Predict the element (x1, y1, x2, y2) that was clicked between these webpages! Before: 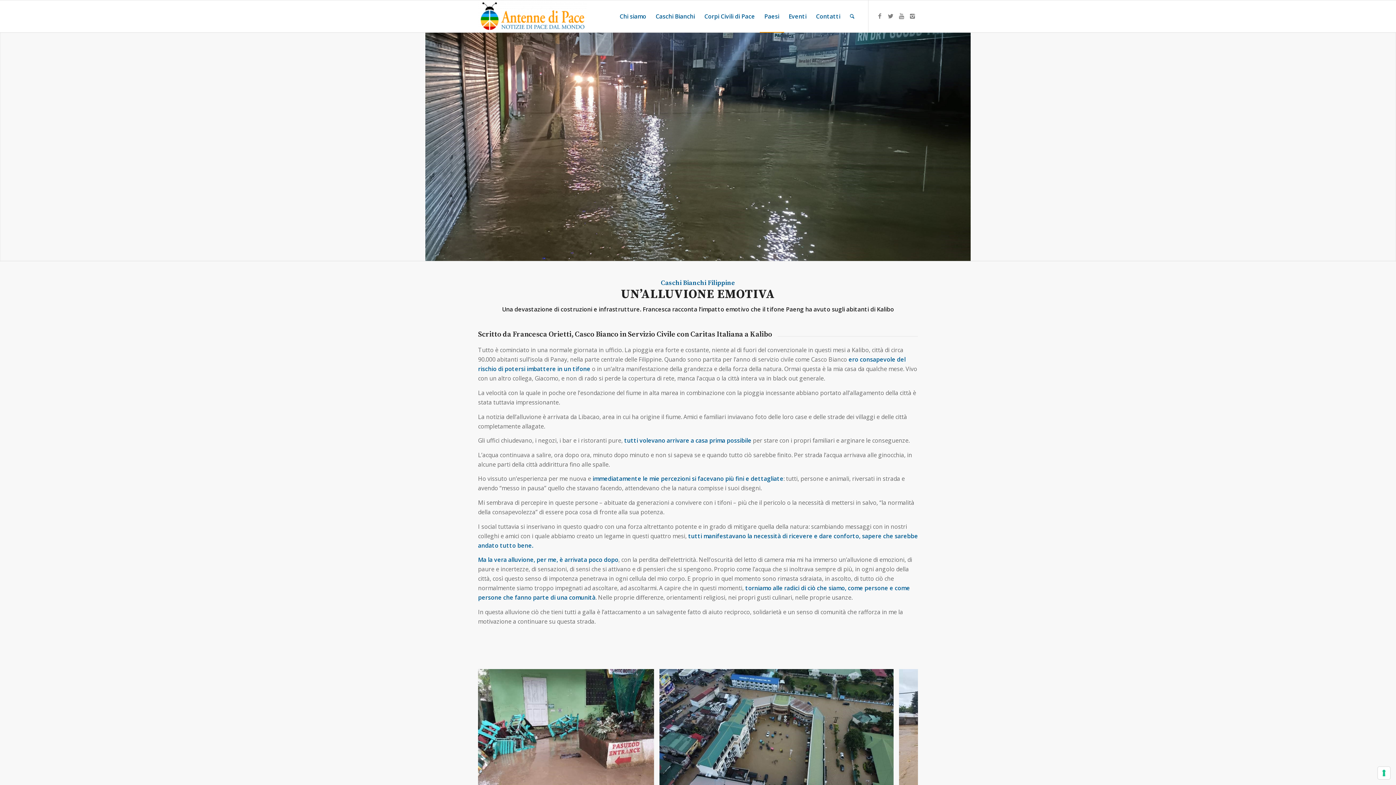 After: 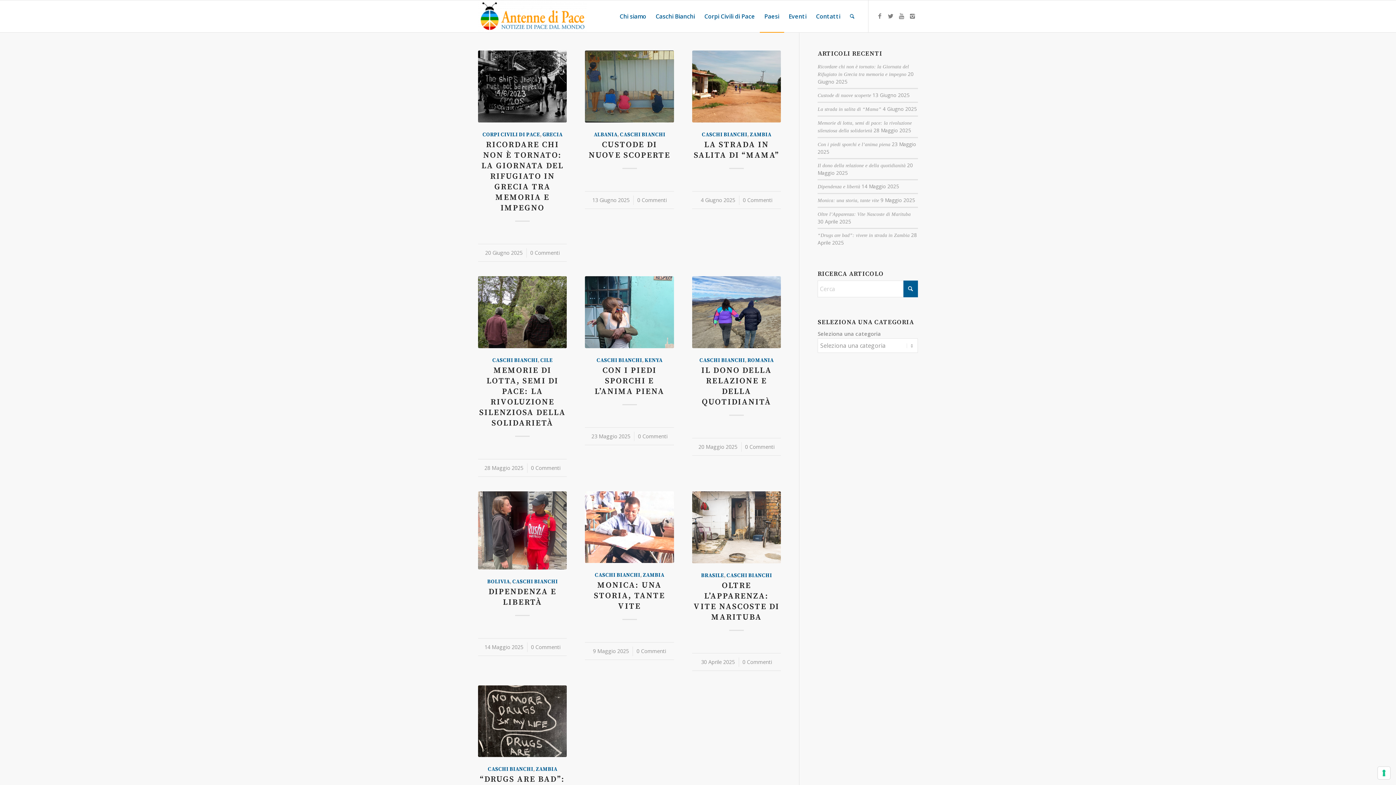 Action: label: Paesi bbox: (759, 0, 784, 32)